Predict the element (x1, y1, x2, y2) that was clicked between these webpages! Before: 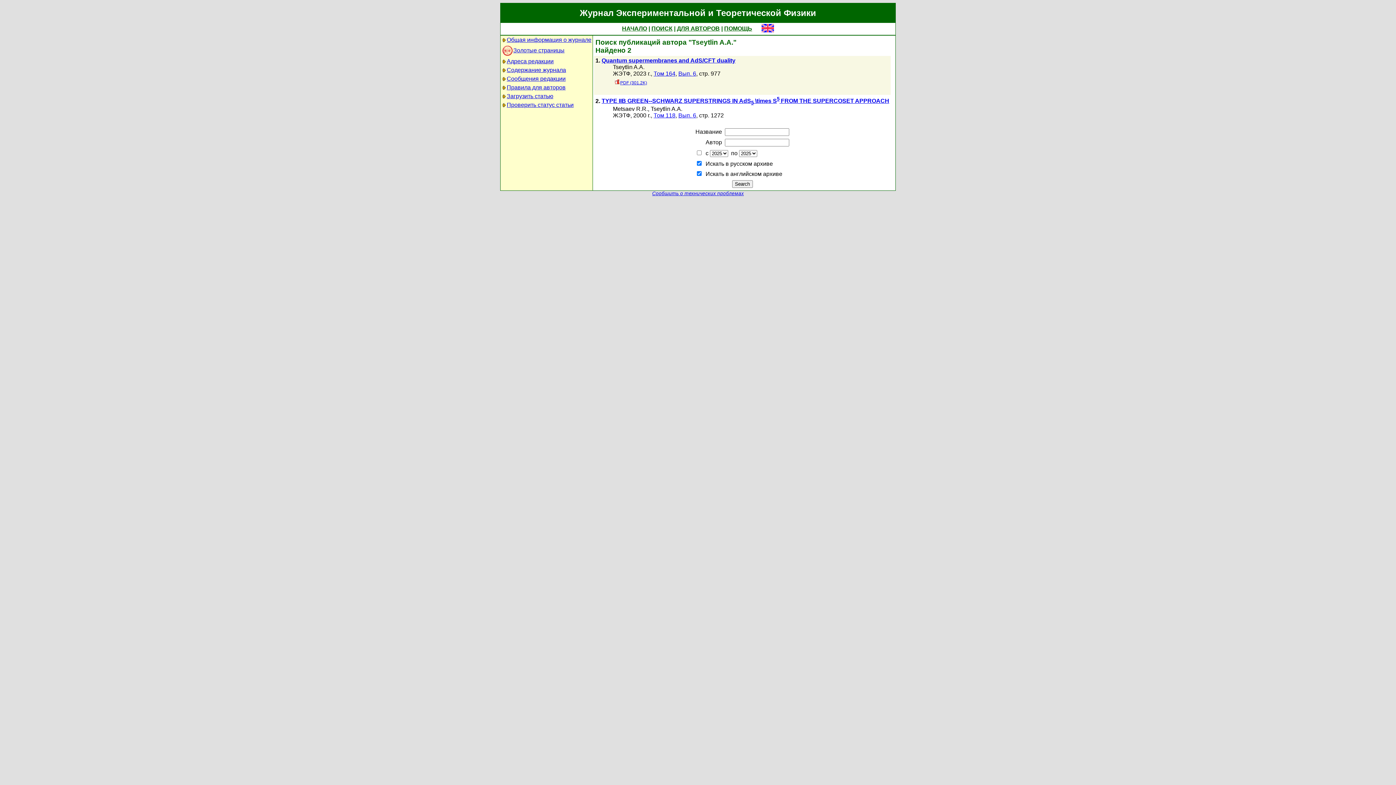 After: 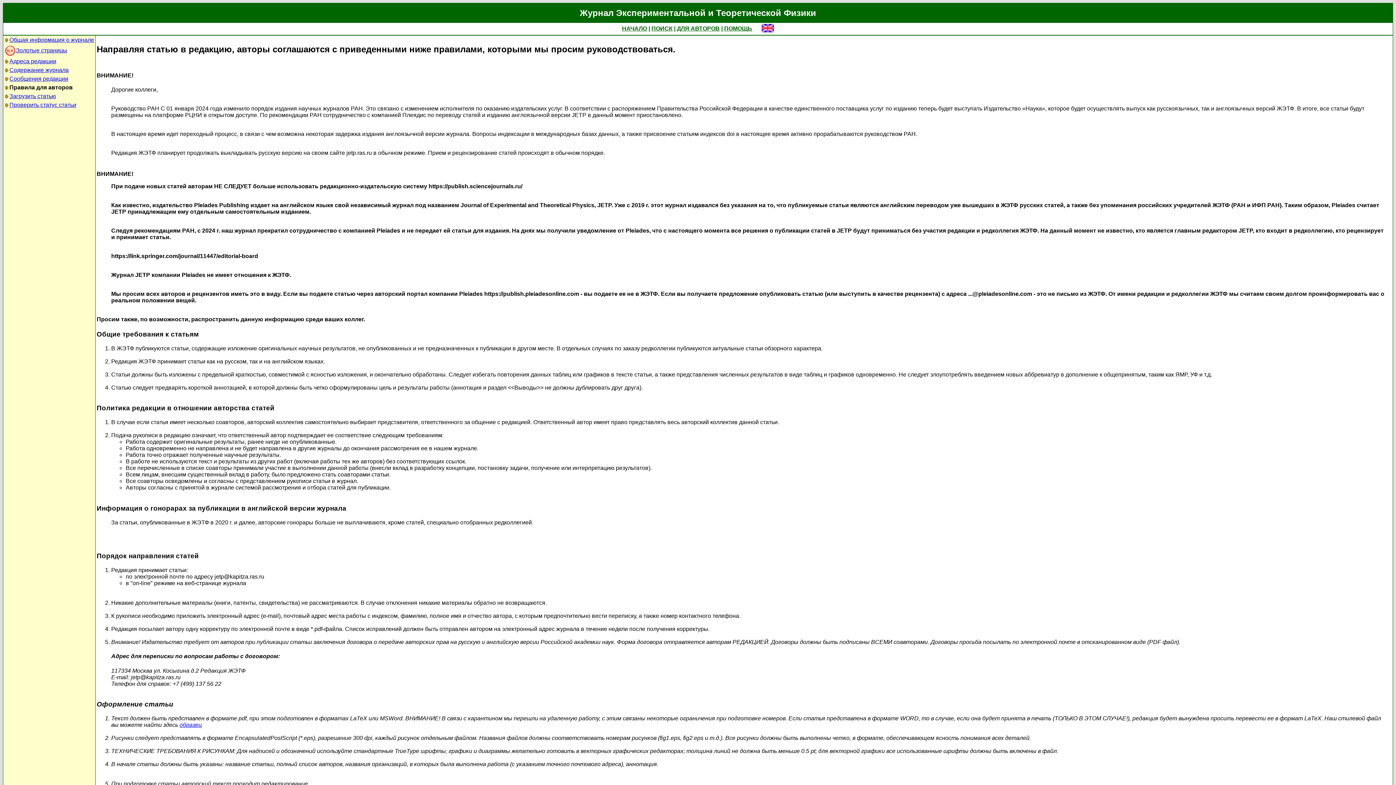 Action: label: Правила для авторов bbox: (506, 84, 565, 90)